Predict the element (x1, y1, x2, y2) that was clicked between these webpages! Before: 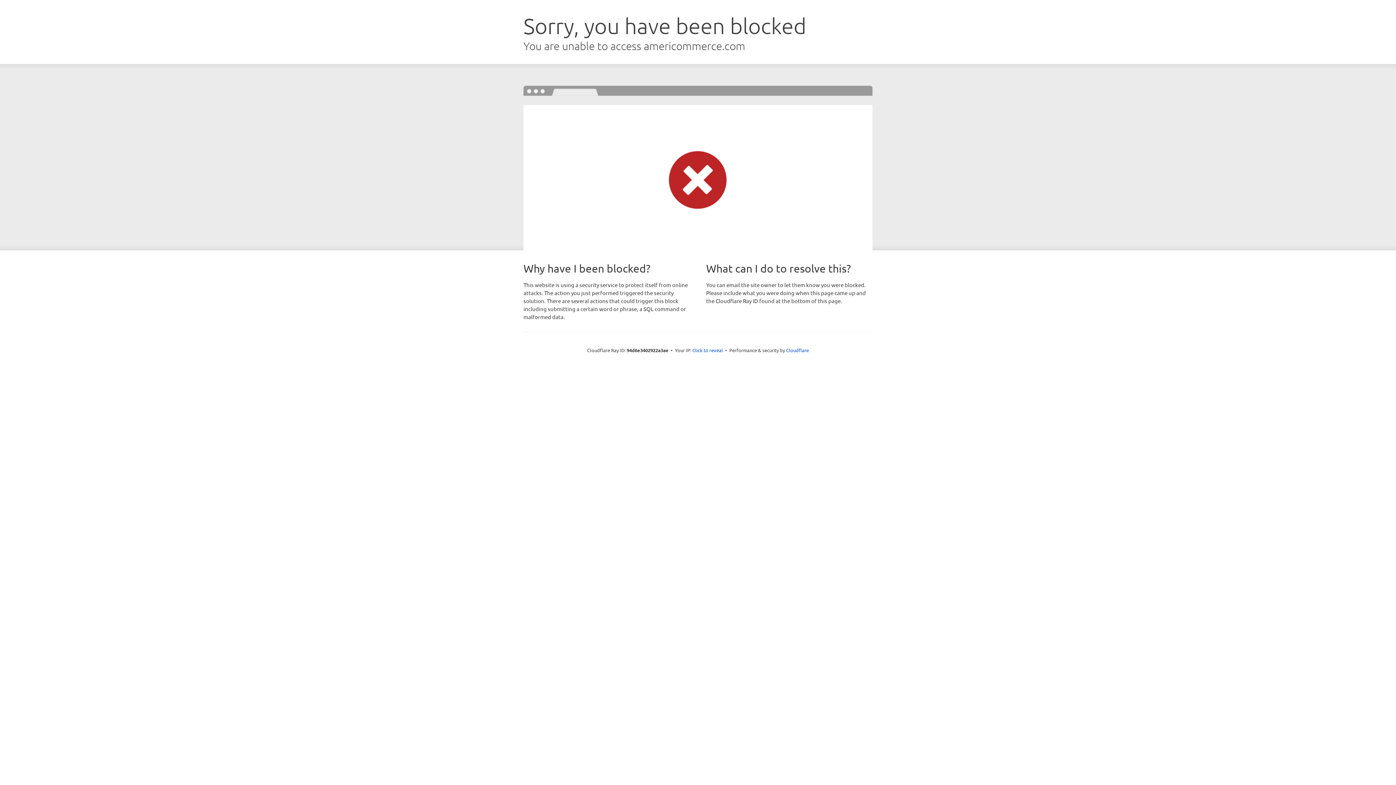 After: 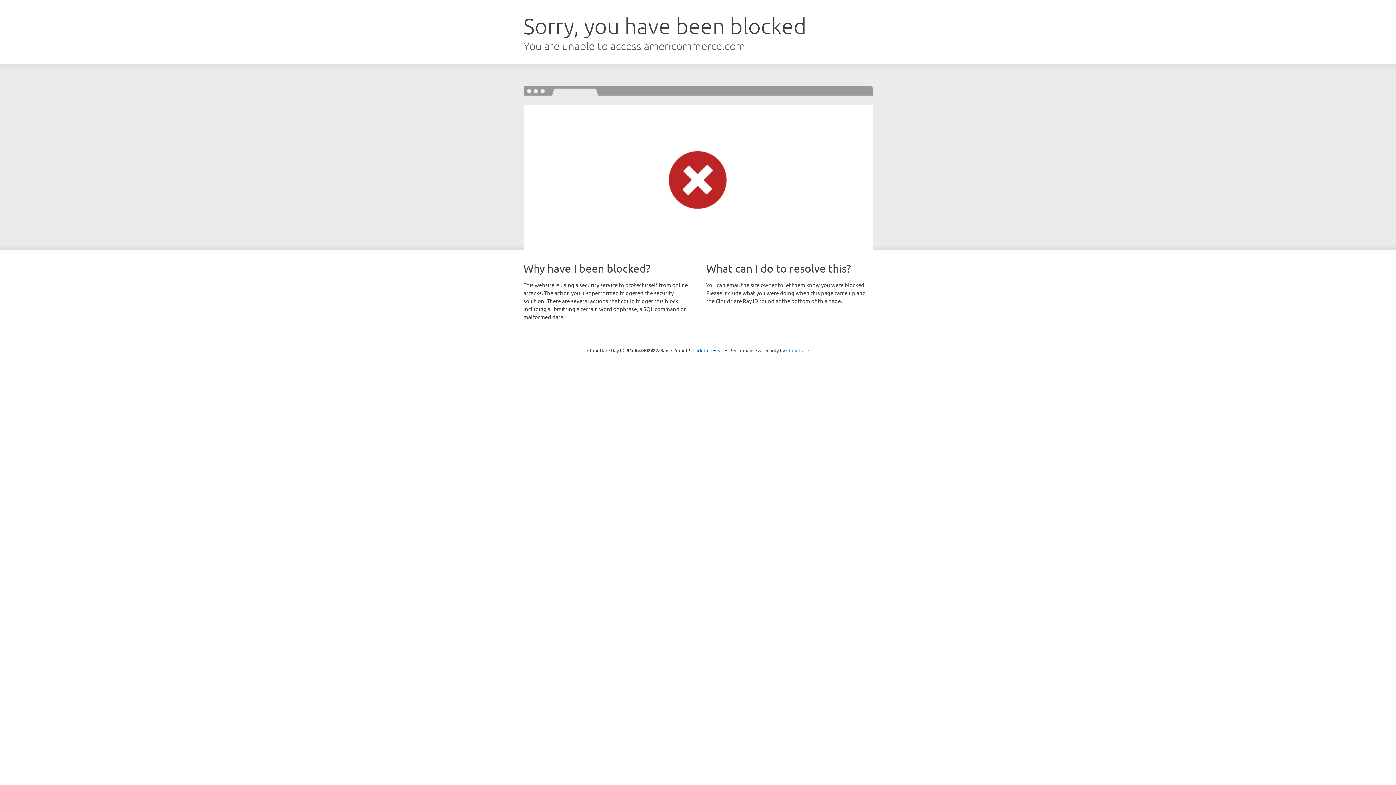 Action: label: Cloudflare bbox: (786, 347, 809, 353)